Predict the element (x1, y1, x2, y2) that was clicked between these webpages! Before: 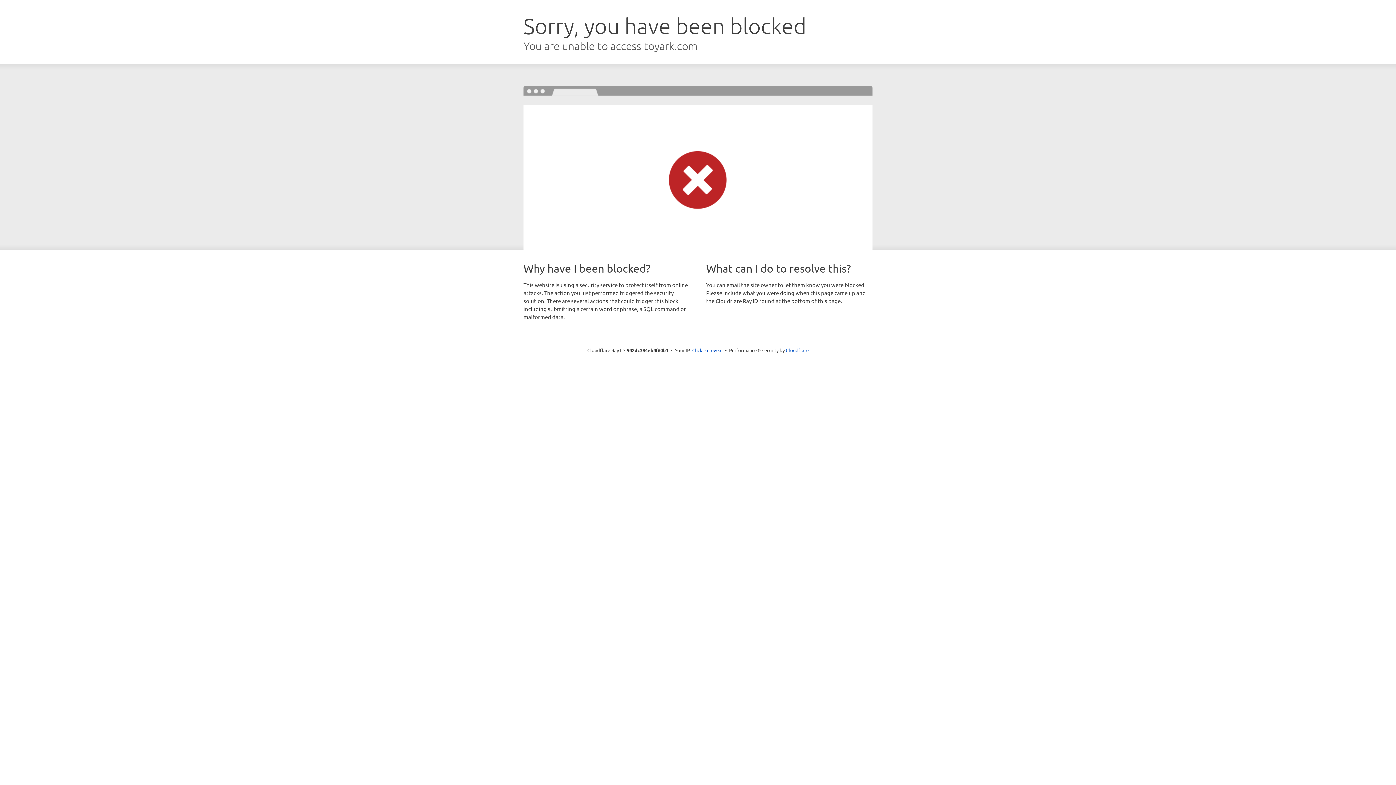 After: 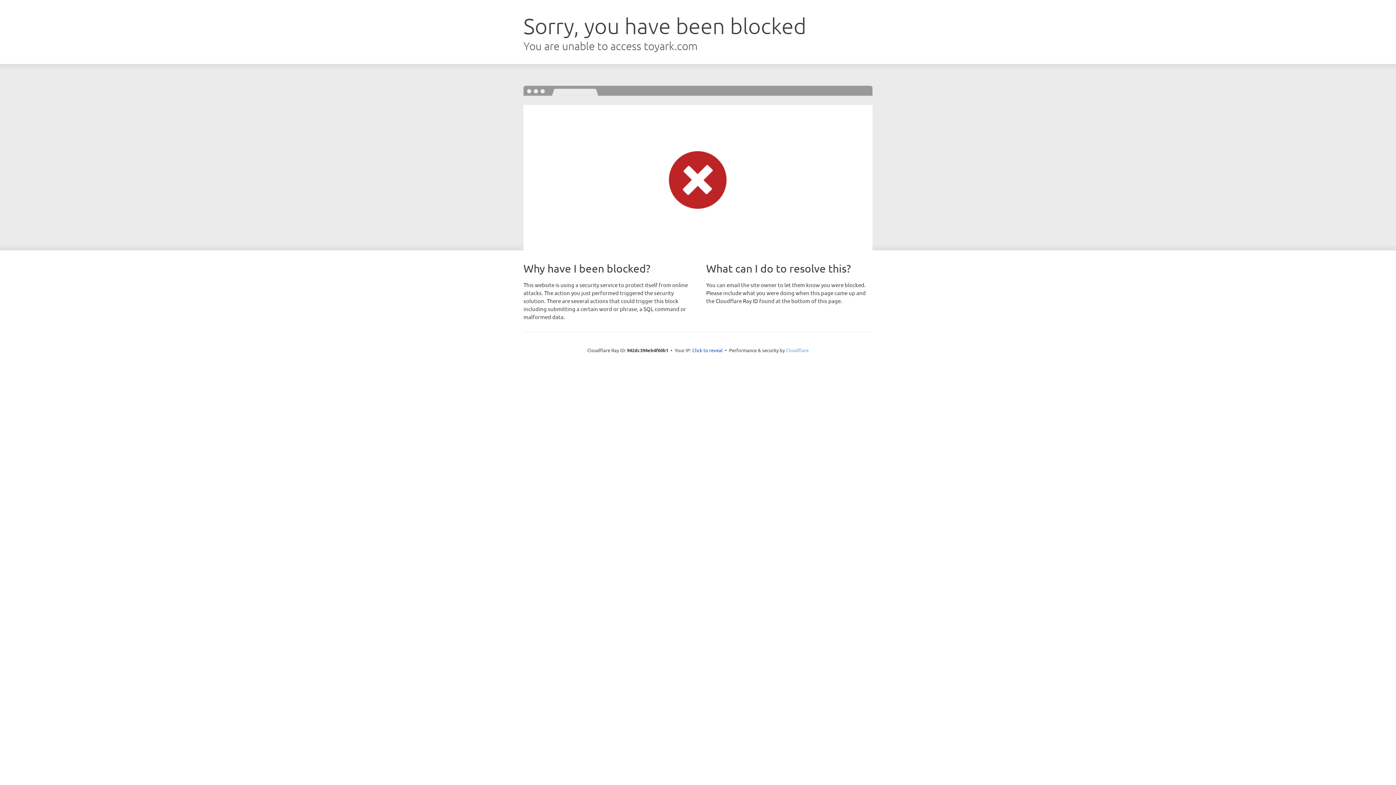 Action: bbox: (786, 347, 808, 353) label: Cloudflare